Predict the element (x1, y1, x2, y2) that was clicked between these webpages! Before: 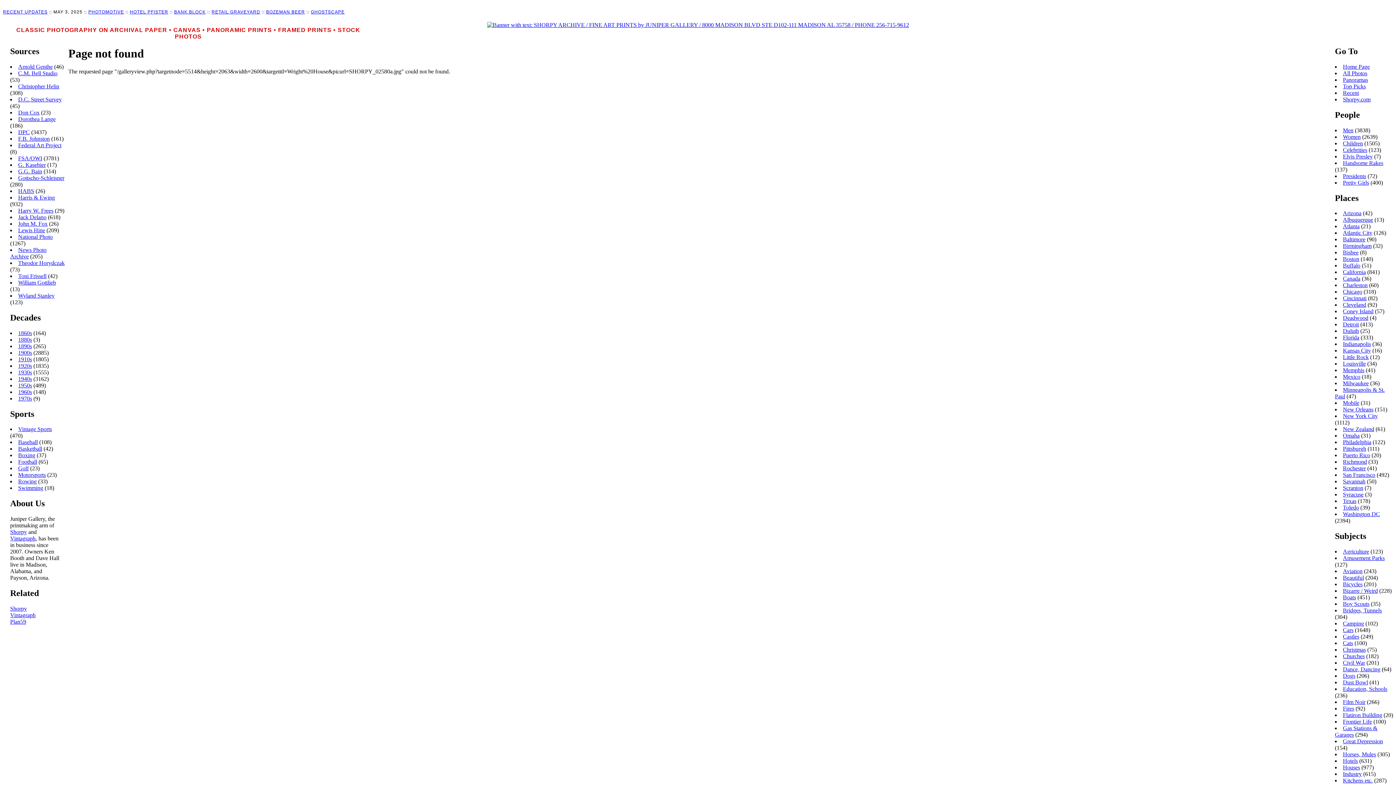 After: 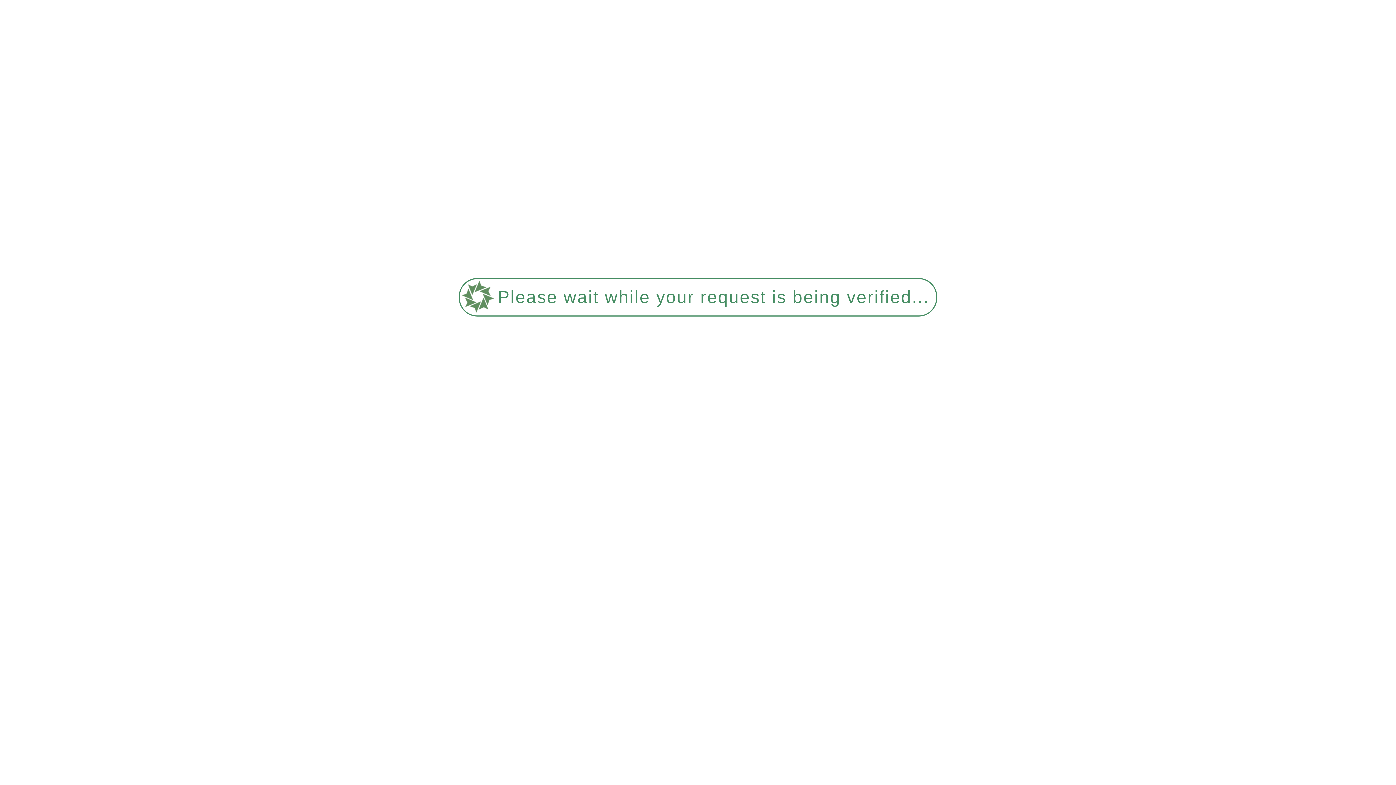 Action: bbox: (1343, 282, 1368, 288) label: Charleston